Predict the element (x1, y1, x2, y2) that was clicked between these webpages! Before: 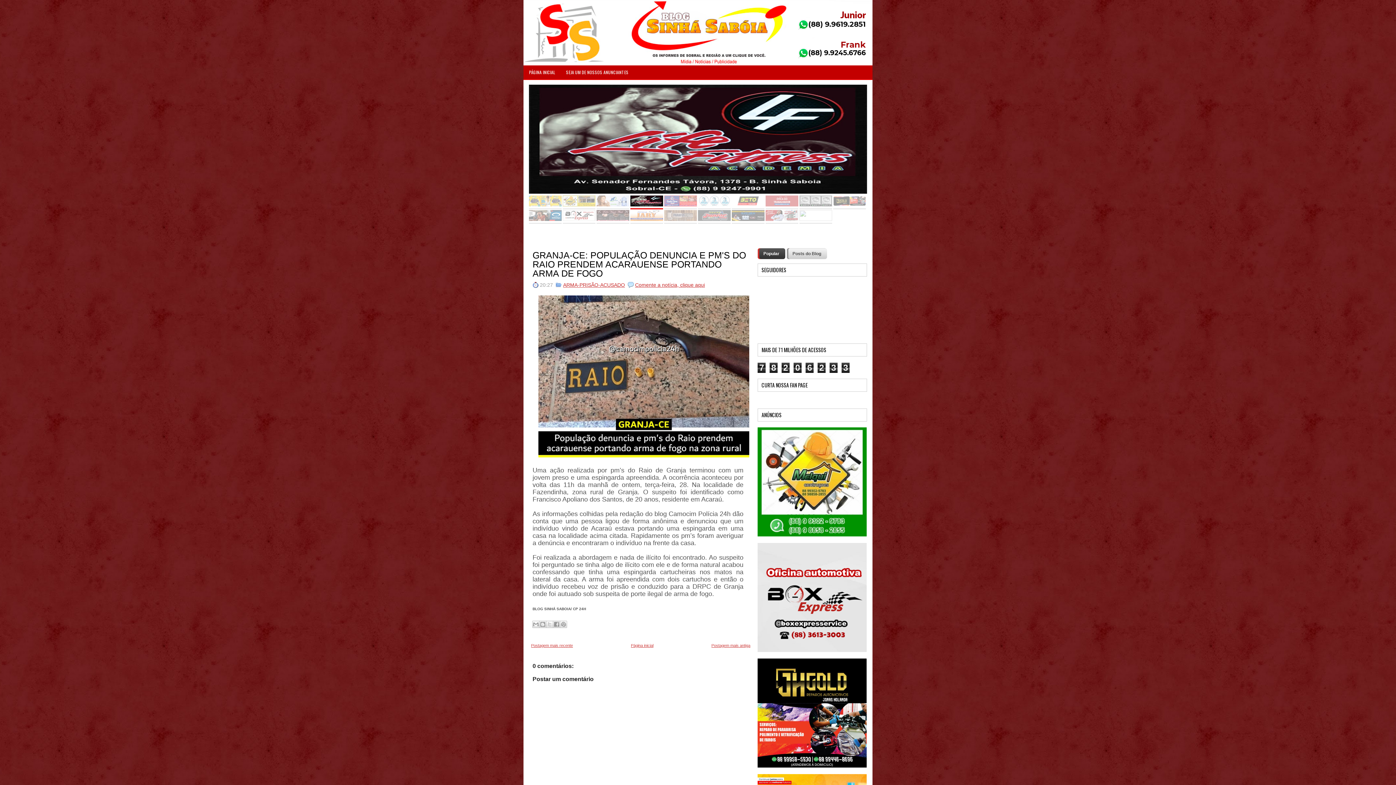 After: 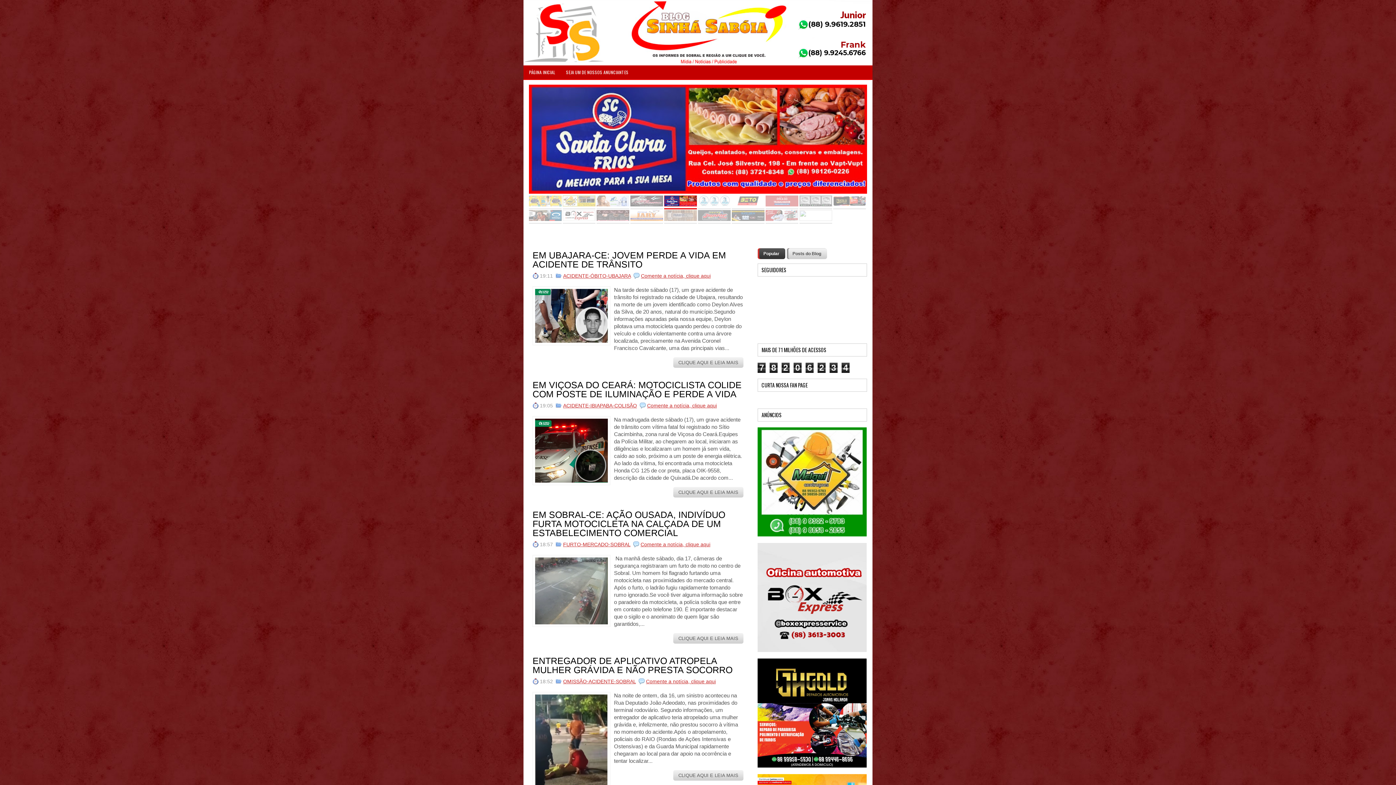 Action: label: PÁGINA INICIAL bbox: (523, 65, 560, 79)